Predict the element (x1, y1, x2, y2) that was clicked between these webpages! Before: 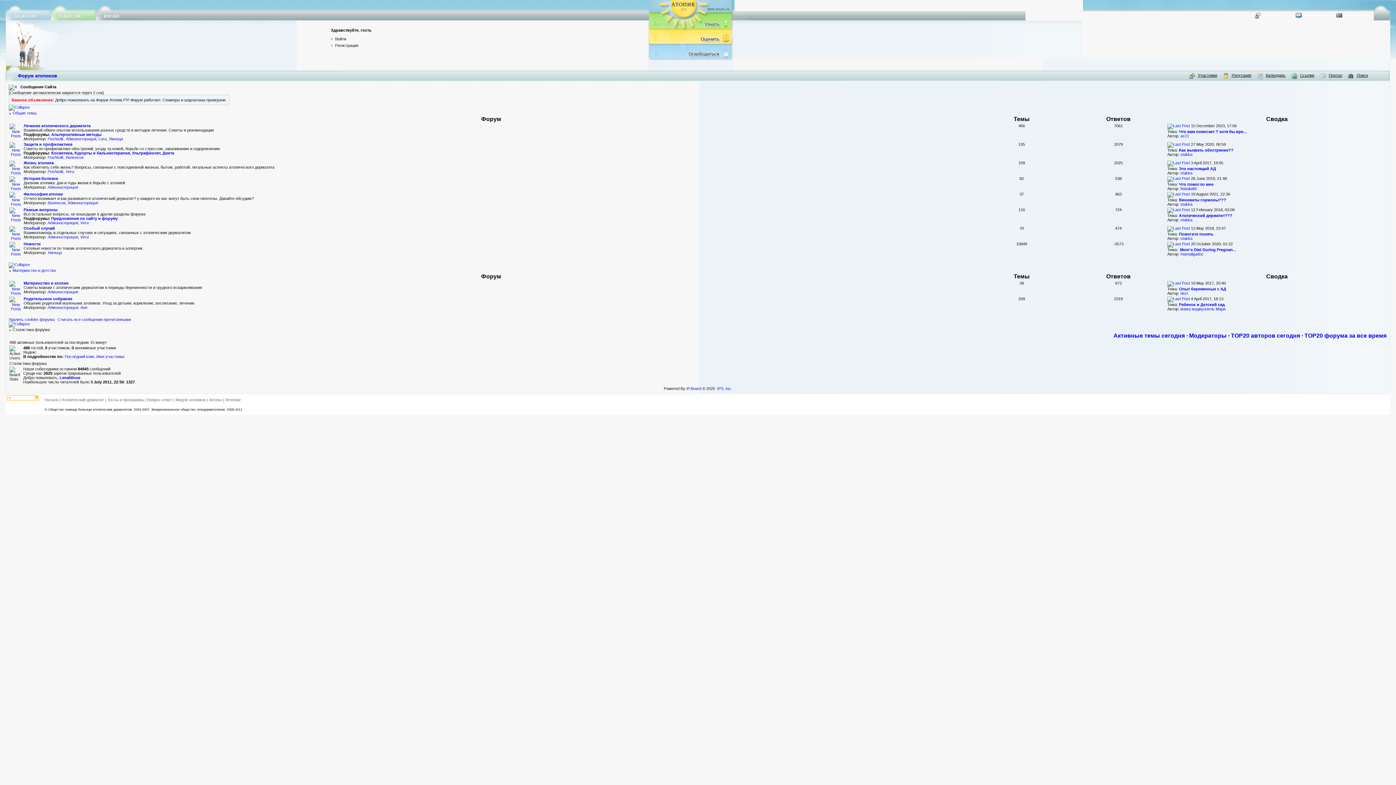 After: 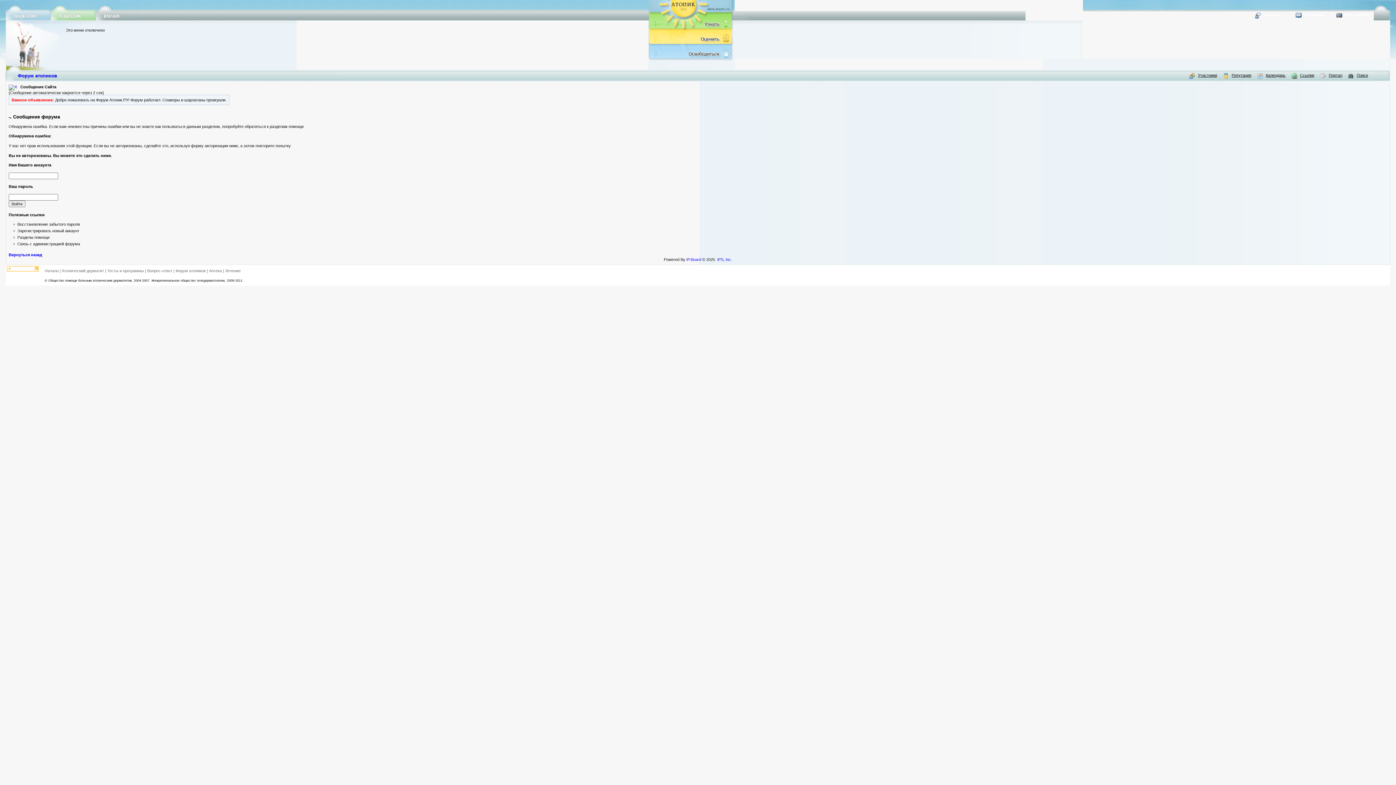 Action: label: Предложения по сайту и форуму bbox: (51, 216, 117, 220)